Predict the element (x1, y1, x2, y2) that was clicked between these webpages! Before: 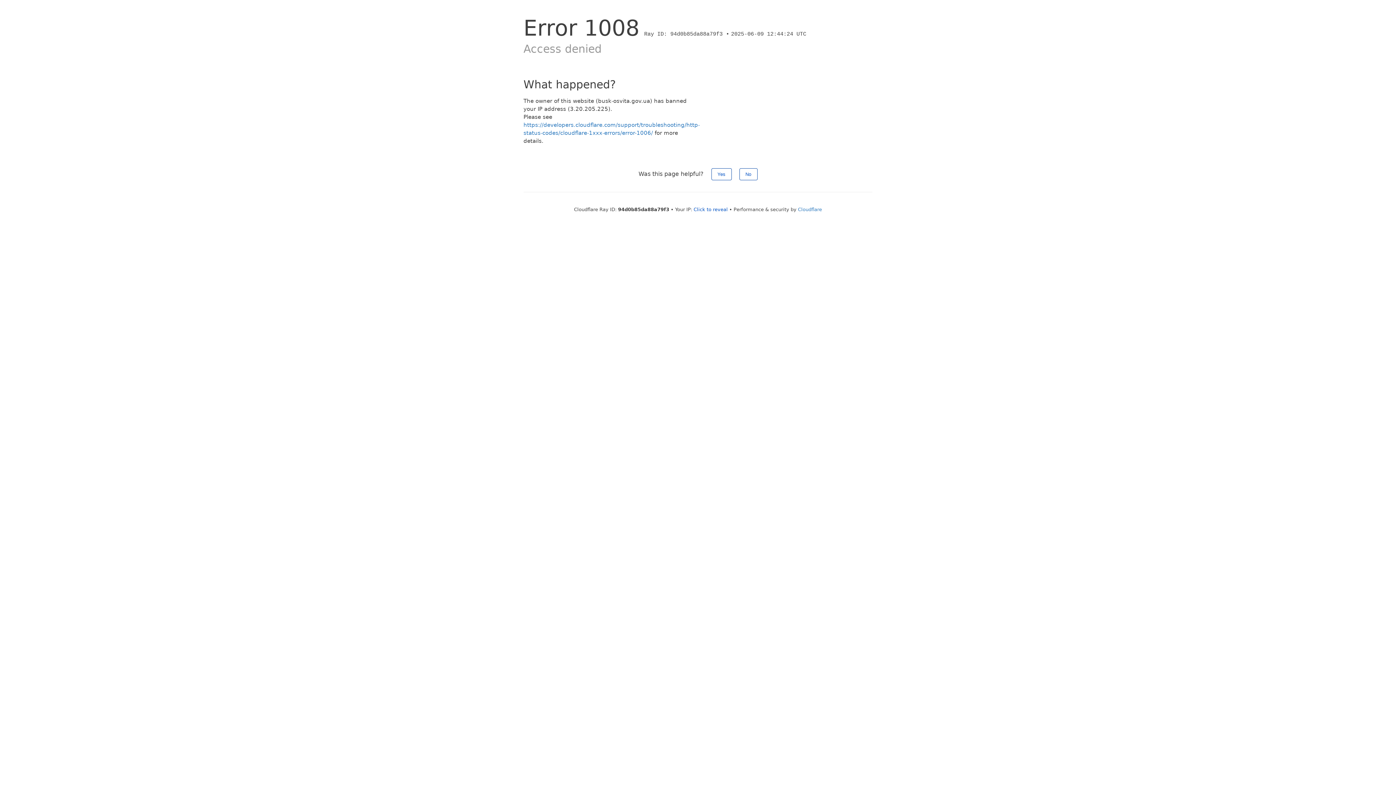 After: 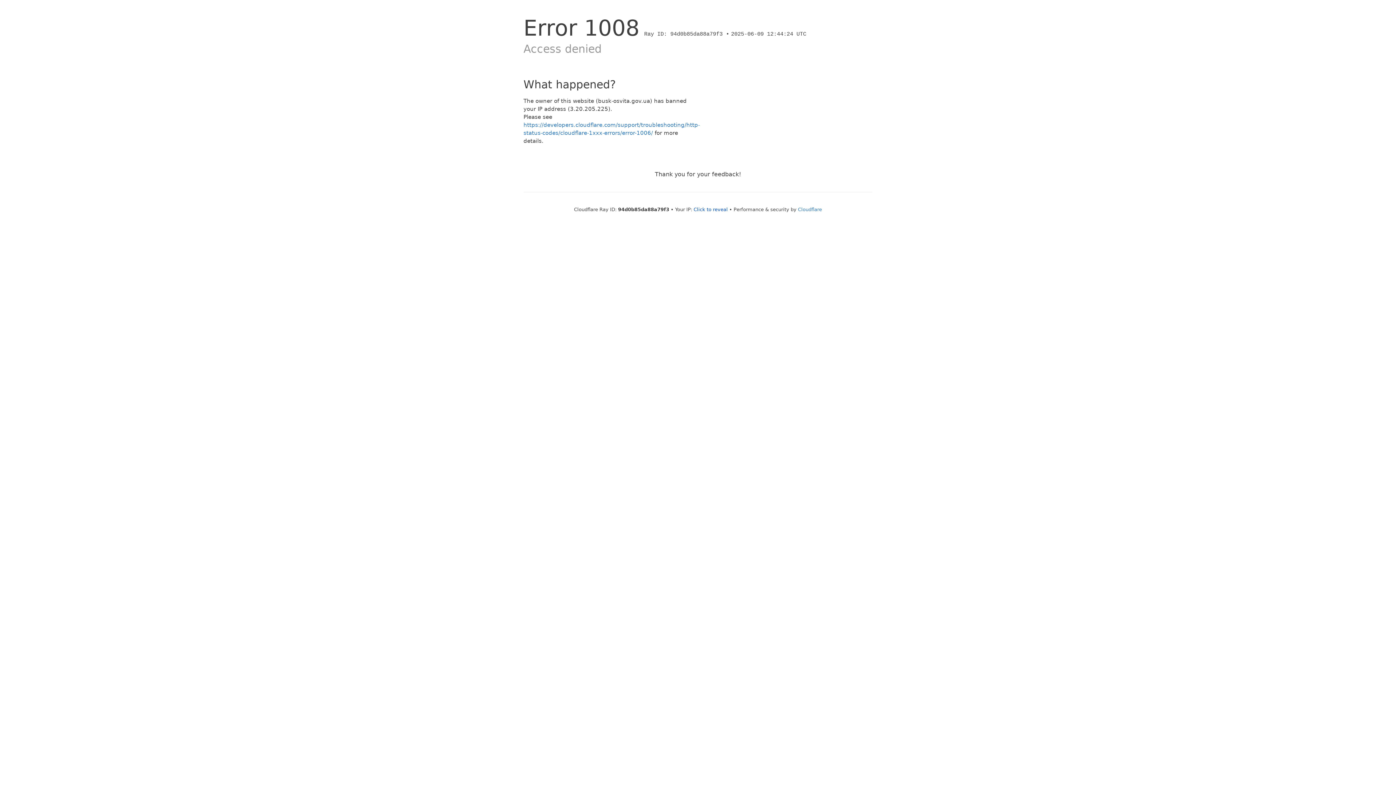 Action: label: Yes bbox: (711, 168, 731, 180)